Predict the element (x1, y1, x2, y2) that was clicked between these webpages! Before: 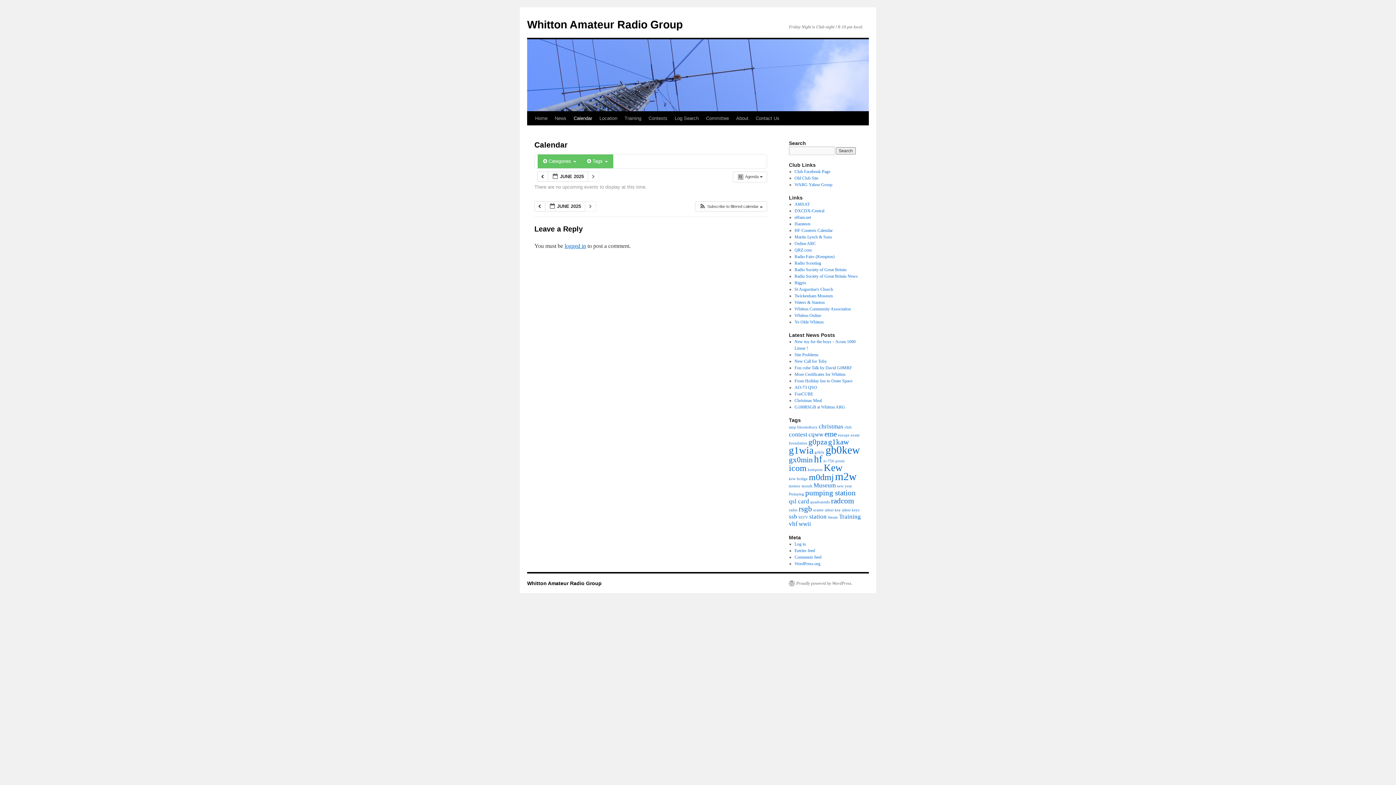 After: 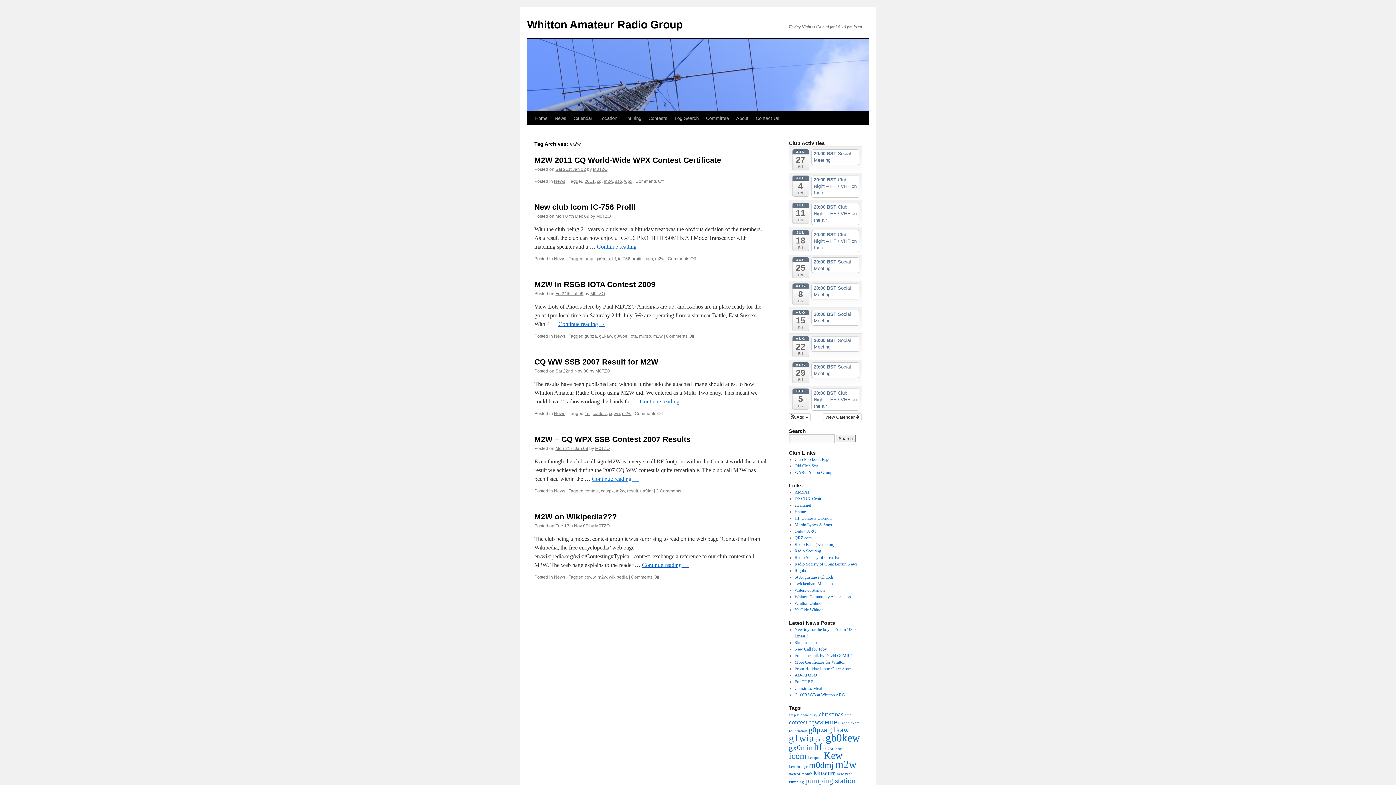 Action: bbox: (835, 470, 856, 482) label: m2w (6 items)